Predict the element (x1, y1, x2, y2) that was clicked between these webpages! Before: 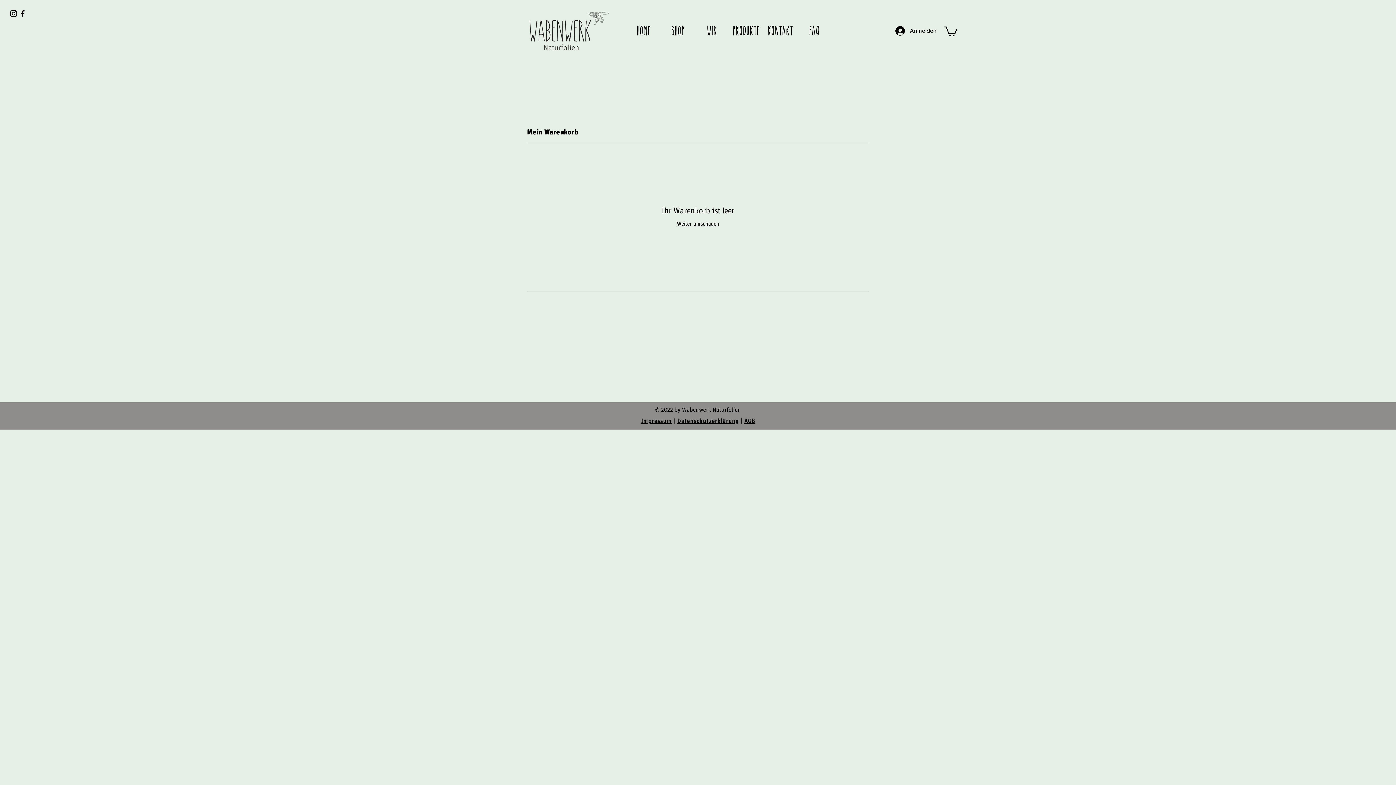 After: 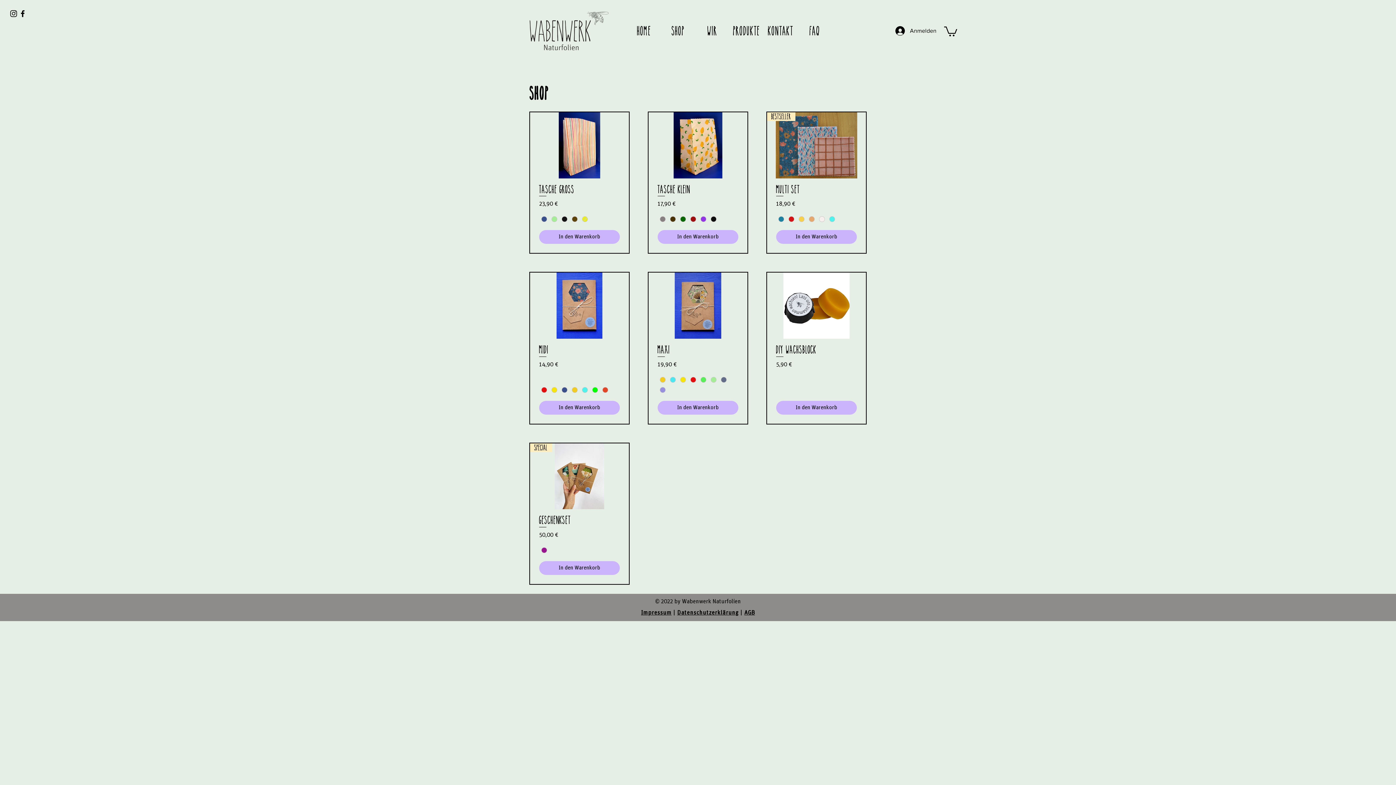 Action: label: Shop bbox: (661, 20, 695, 41)